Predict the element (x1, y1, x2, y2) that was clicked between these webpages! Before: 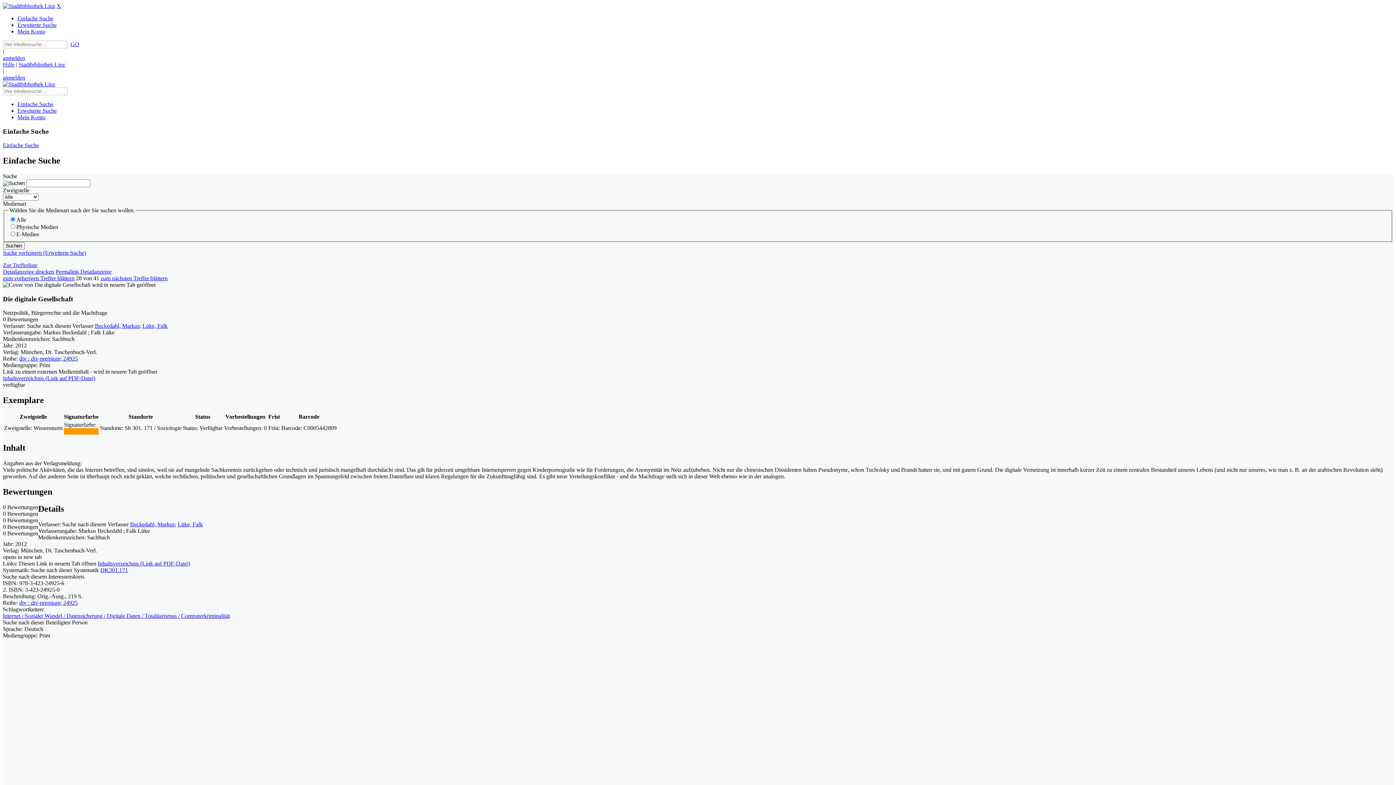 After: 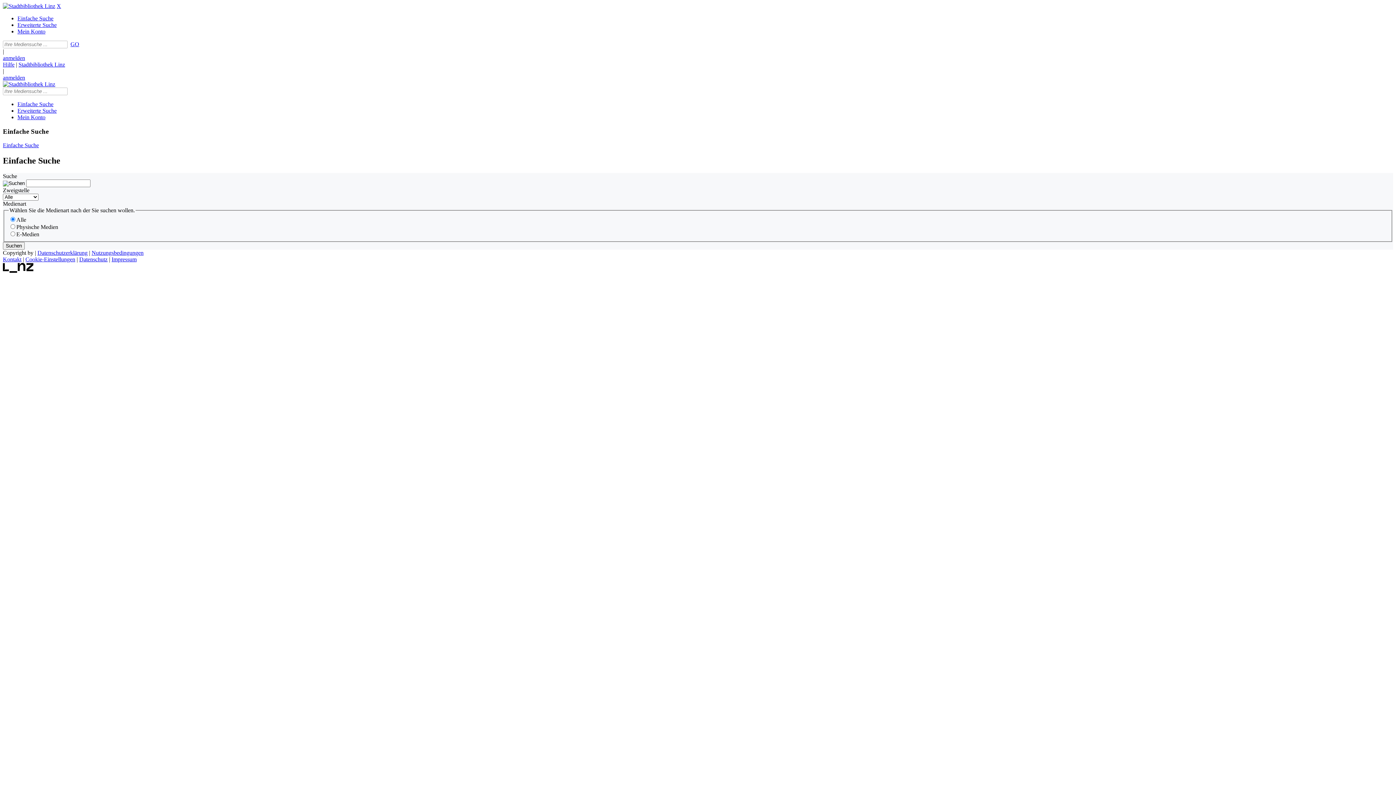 Action: bbox: (2, 142, 38, 148) label: Einfache Suche